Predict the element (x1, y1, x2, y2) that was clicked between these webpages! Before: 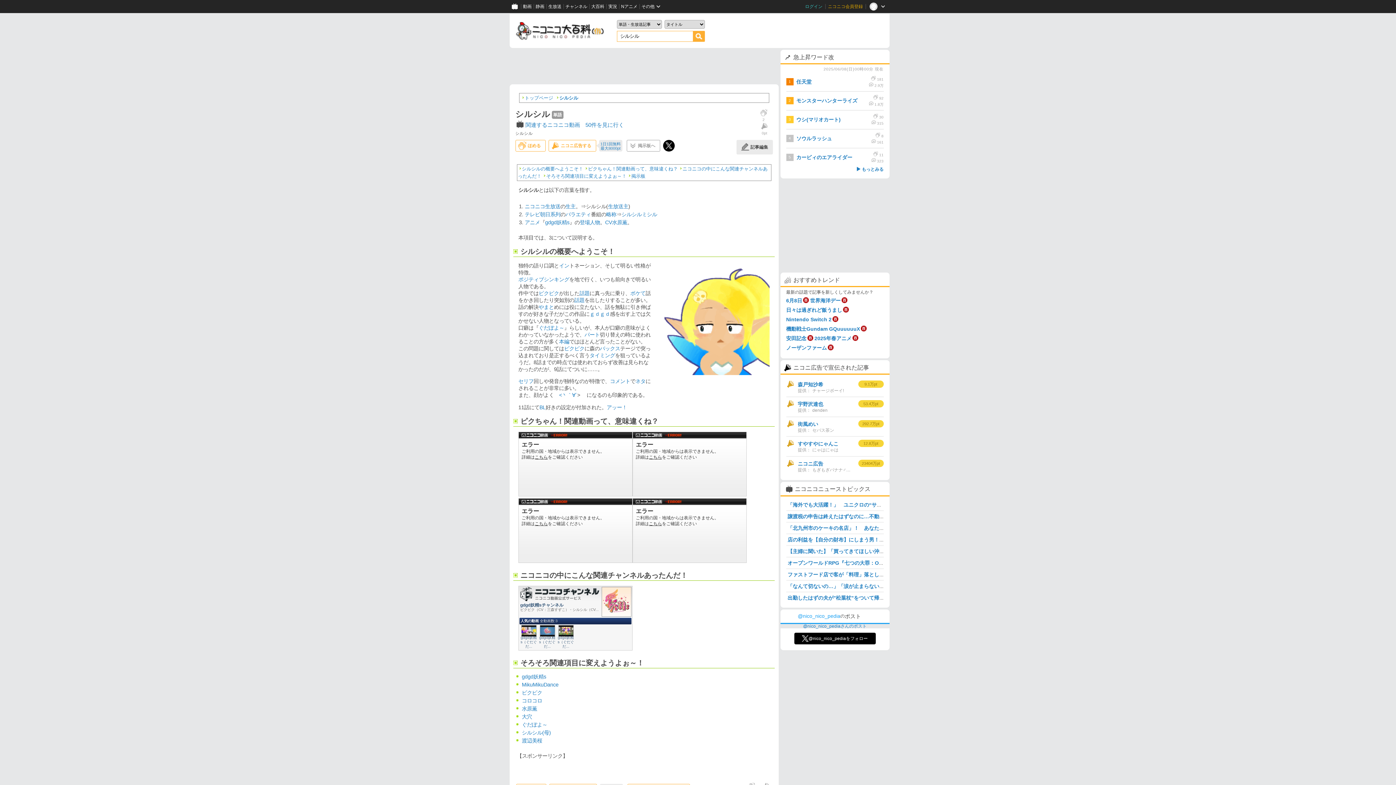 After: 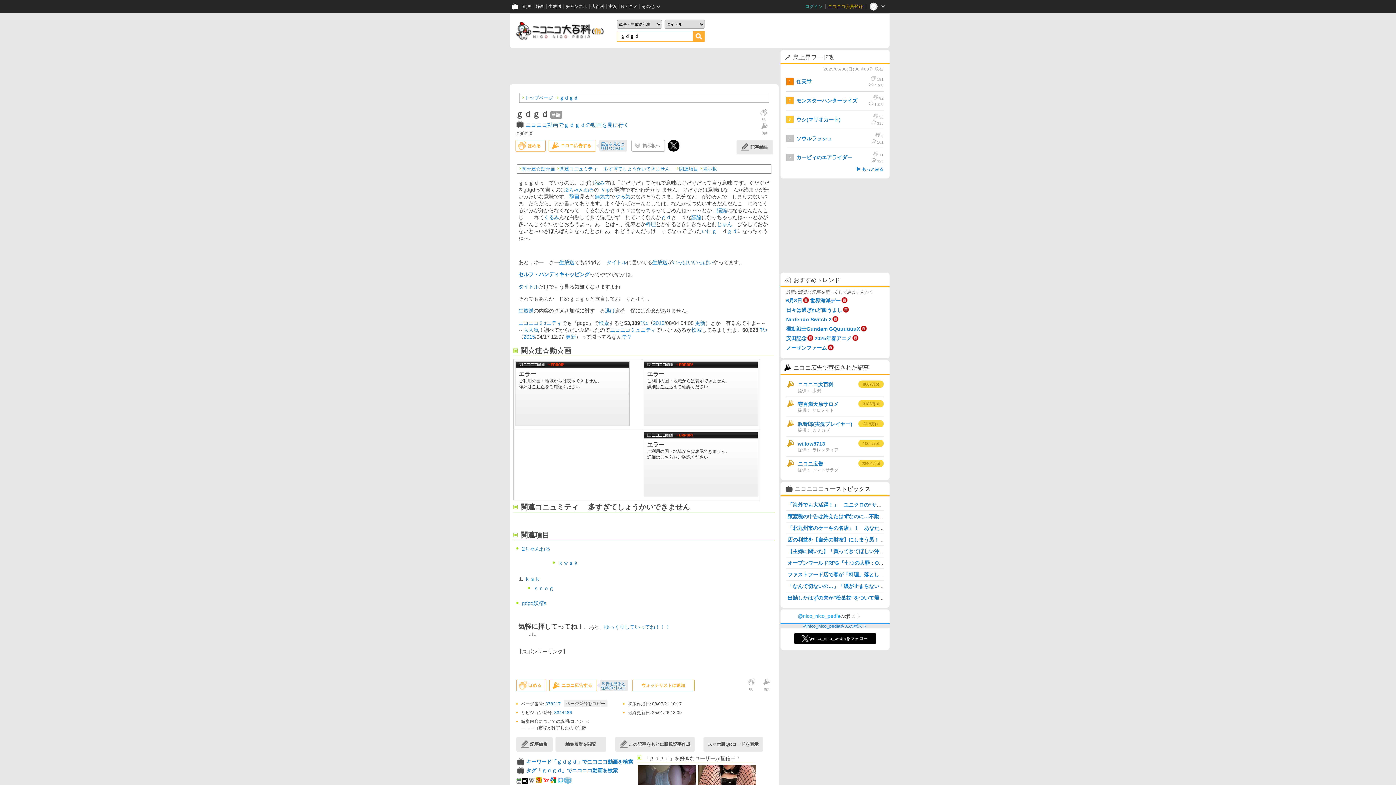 Action: bbox: (589, 311, 610, 317) label: ｇｄｇｄ